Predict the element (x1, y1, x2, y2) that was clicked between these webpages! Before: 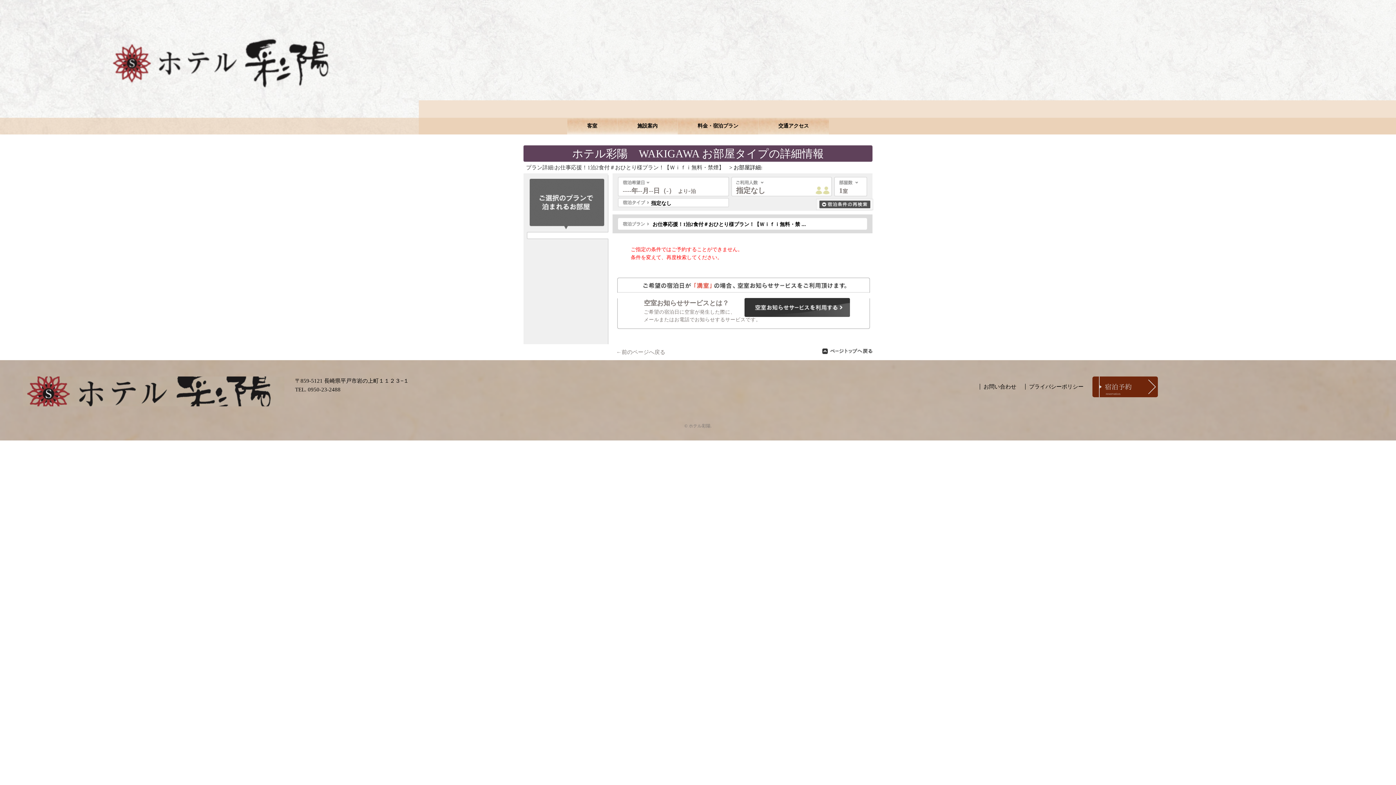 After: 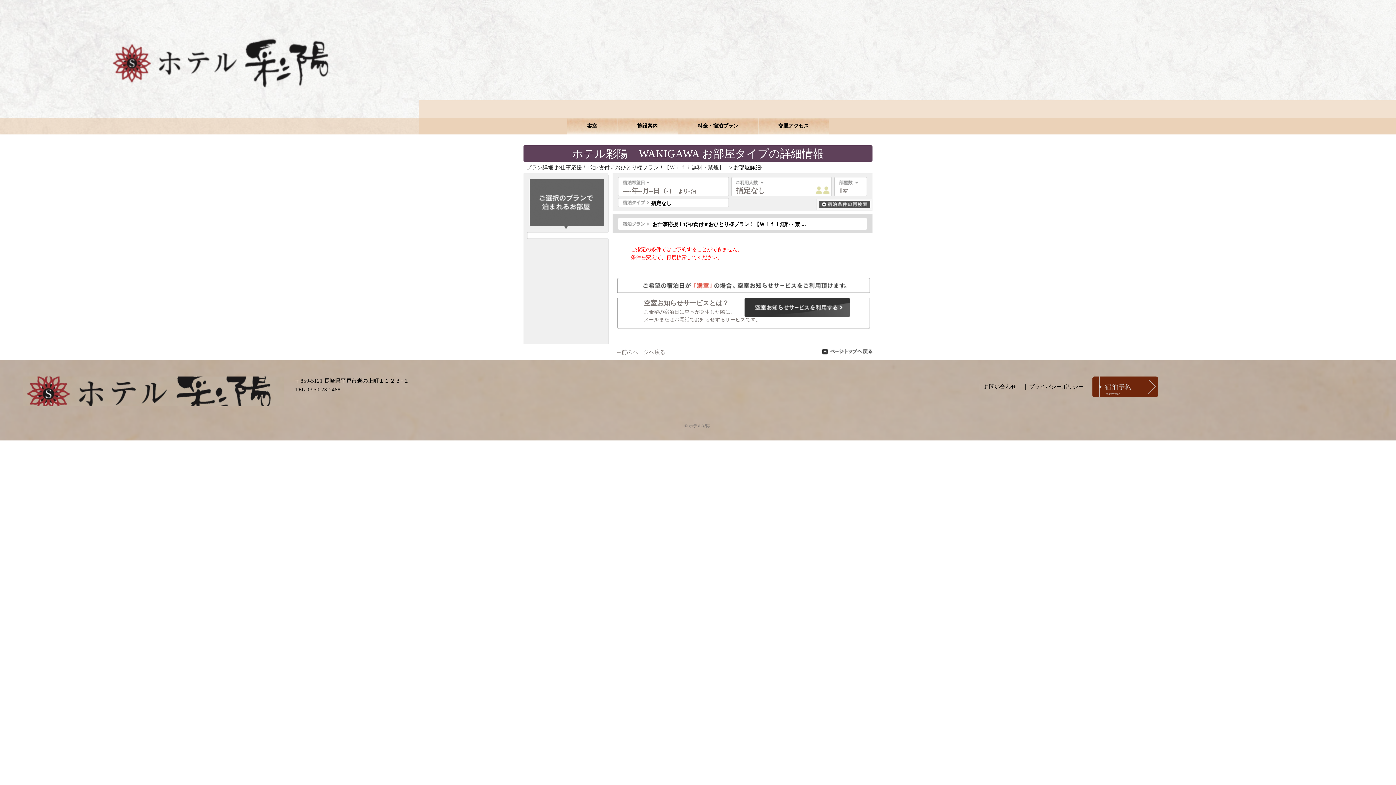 Action: bbox: (822, 347, 872, 354)